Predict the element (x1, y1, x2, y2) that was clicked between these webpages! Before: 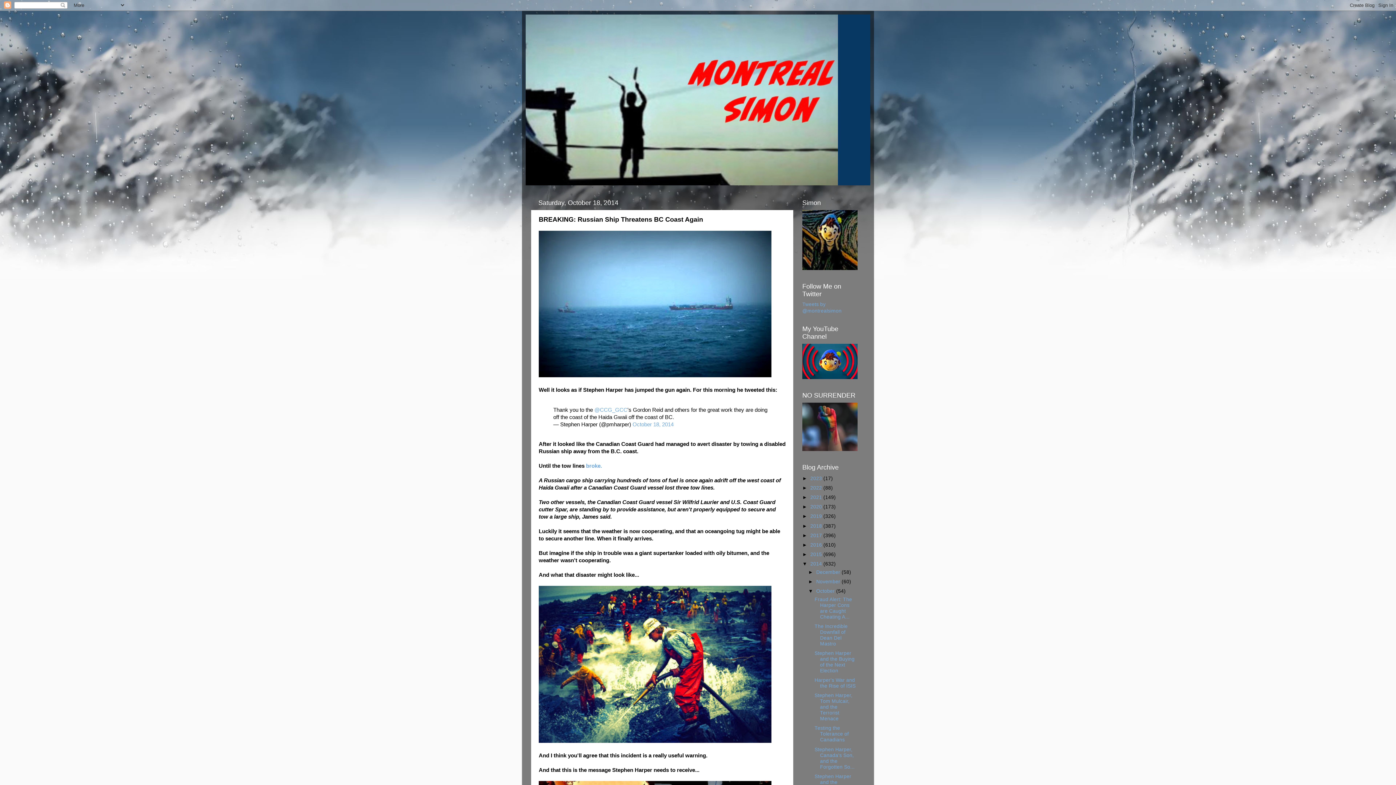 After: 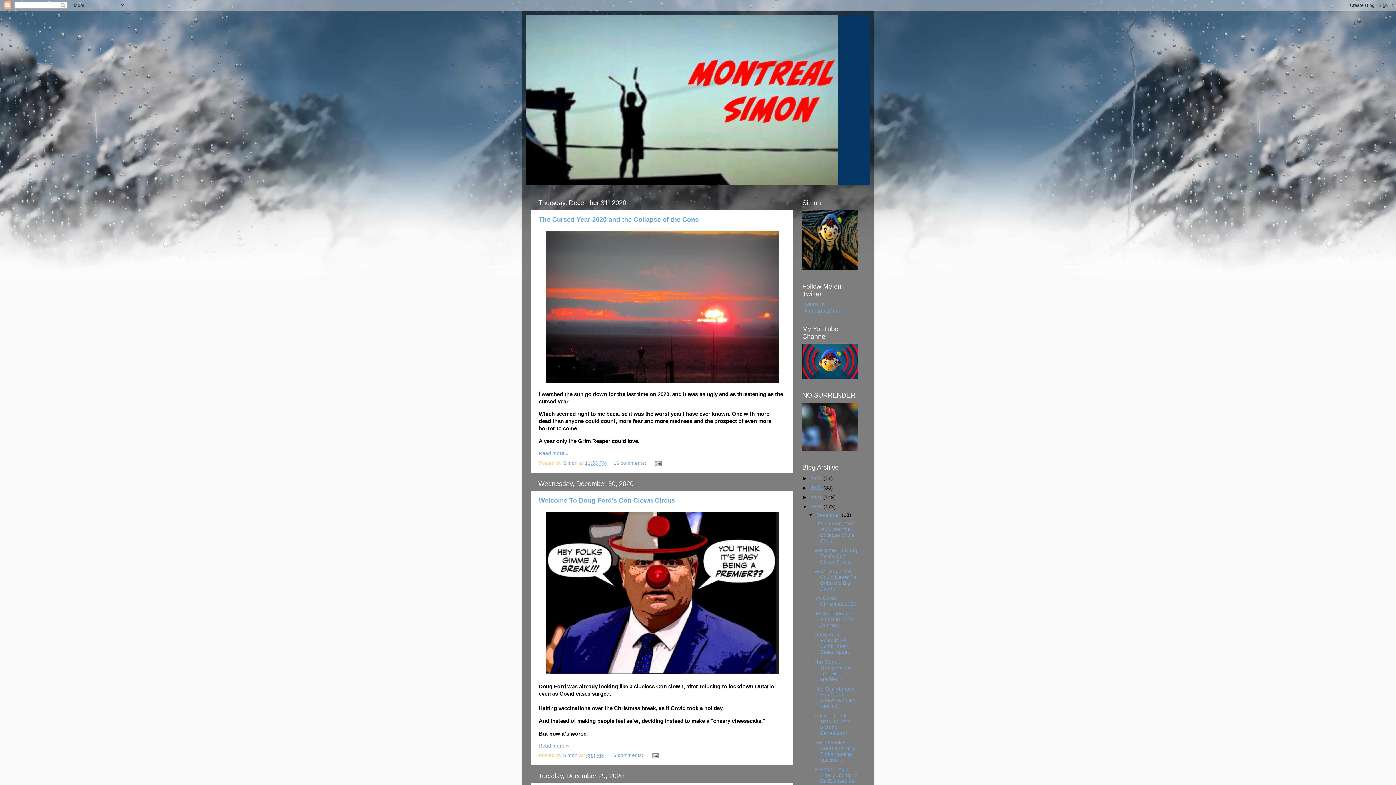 Action: label: 2020  bbox: (810, 504, 823, 509)